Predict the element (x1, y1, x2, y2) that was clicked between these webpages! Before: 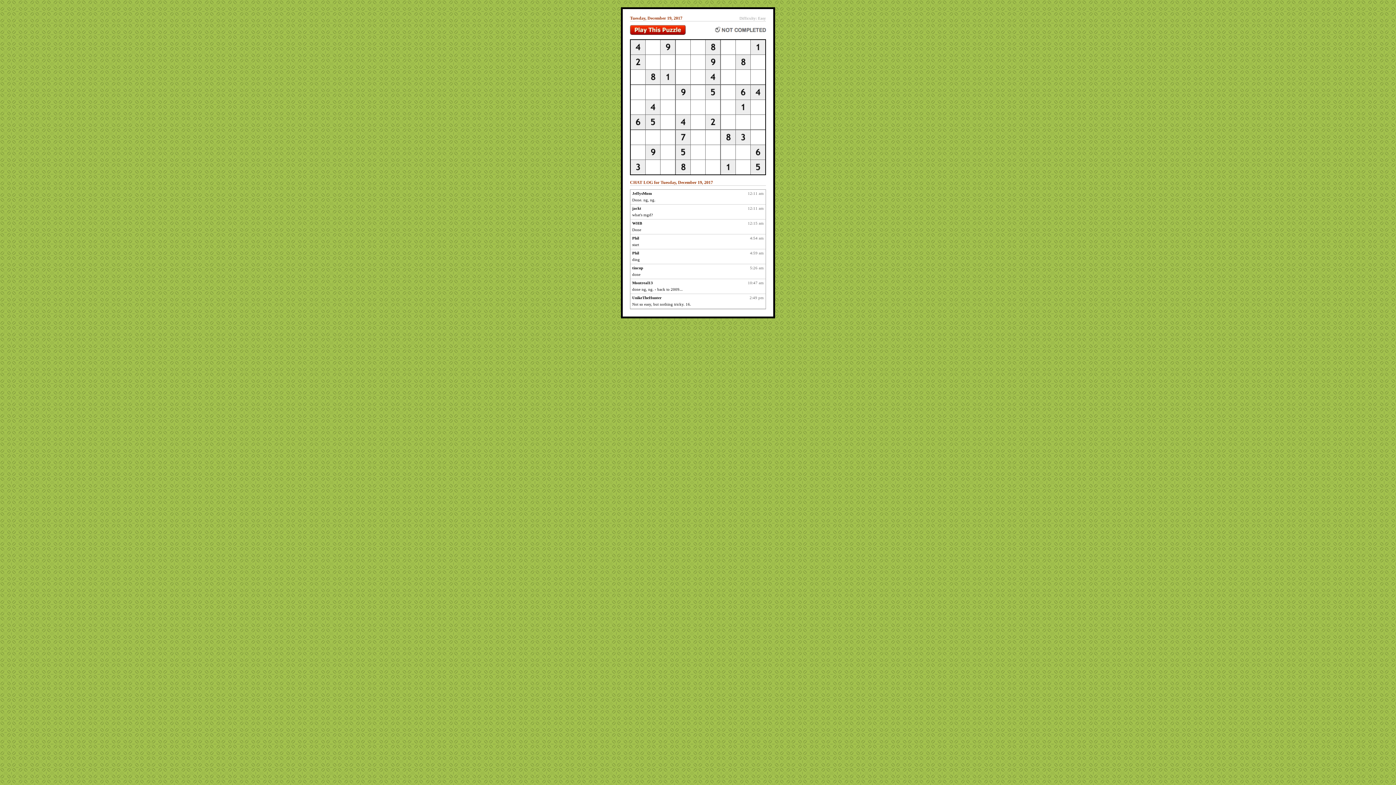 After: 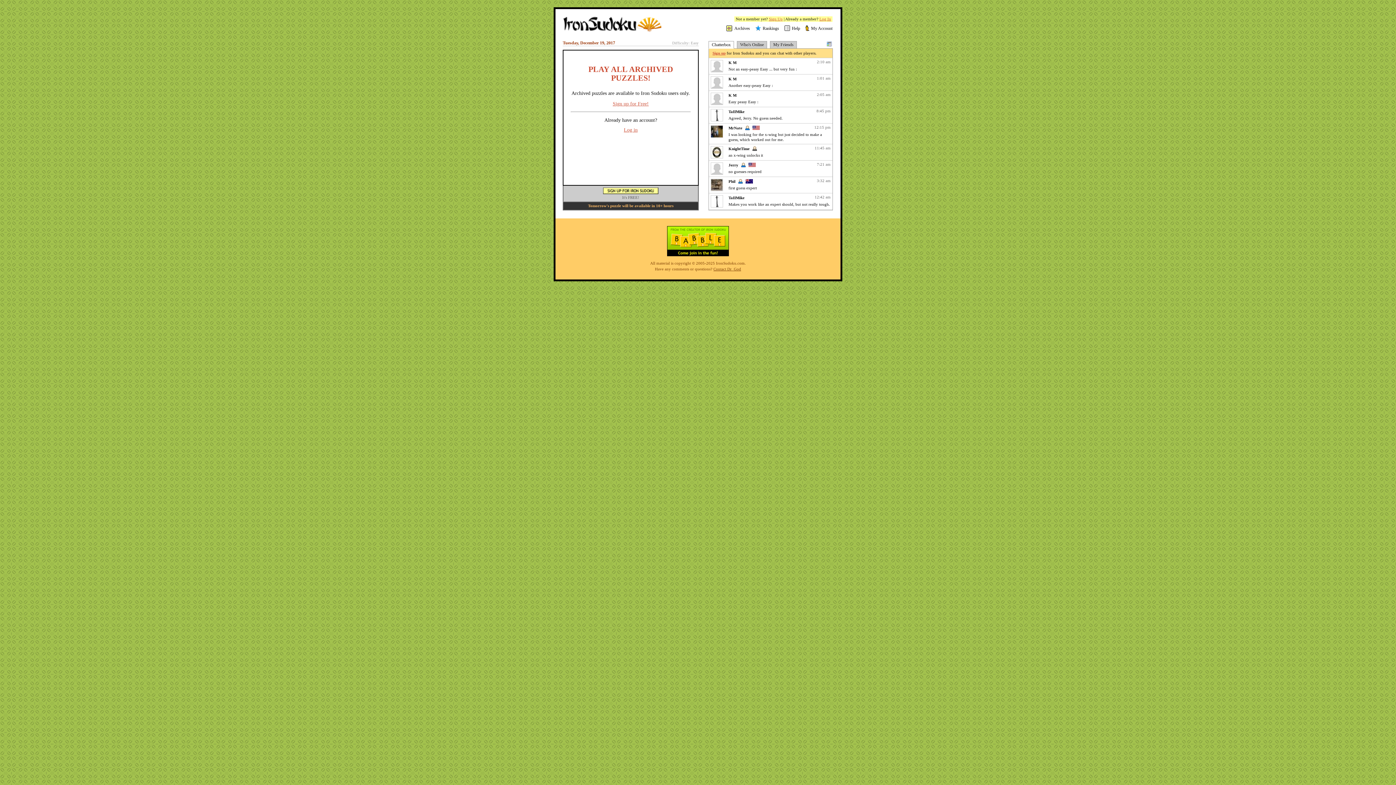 Action: bbox: (630, 30, 685, 36)